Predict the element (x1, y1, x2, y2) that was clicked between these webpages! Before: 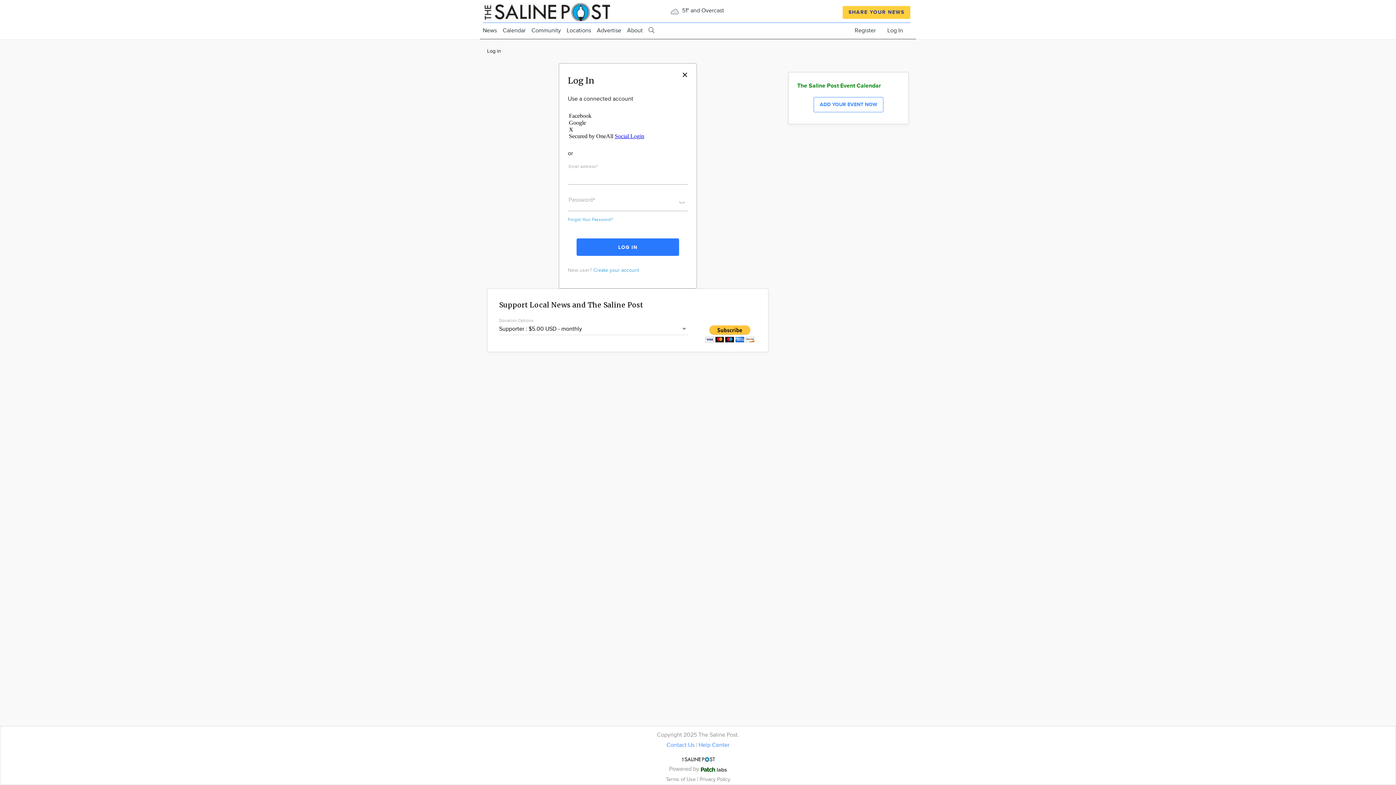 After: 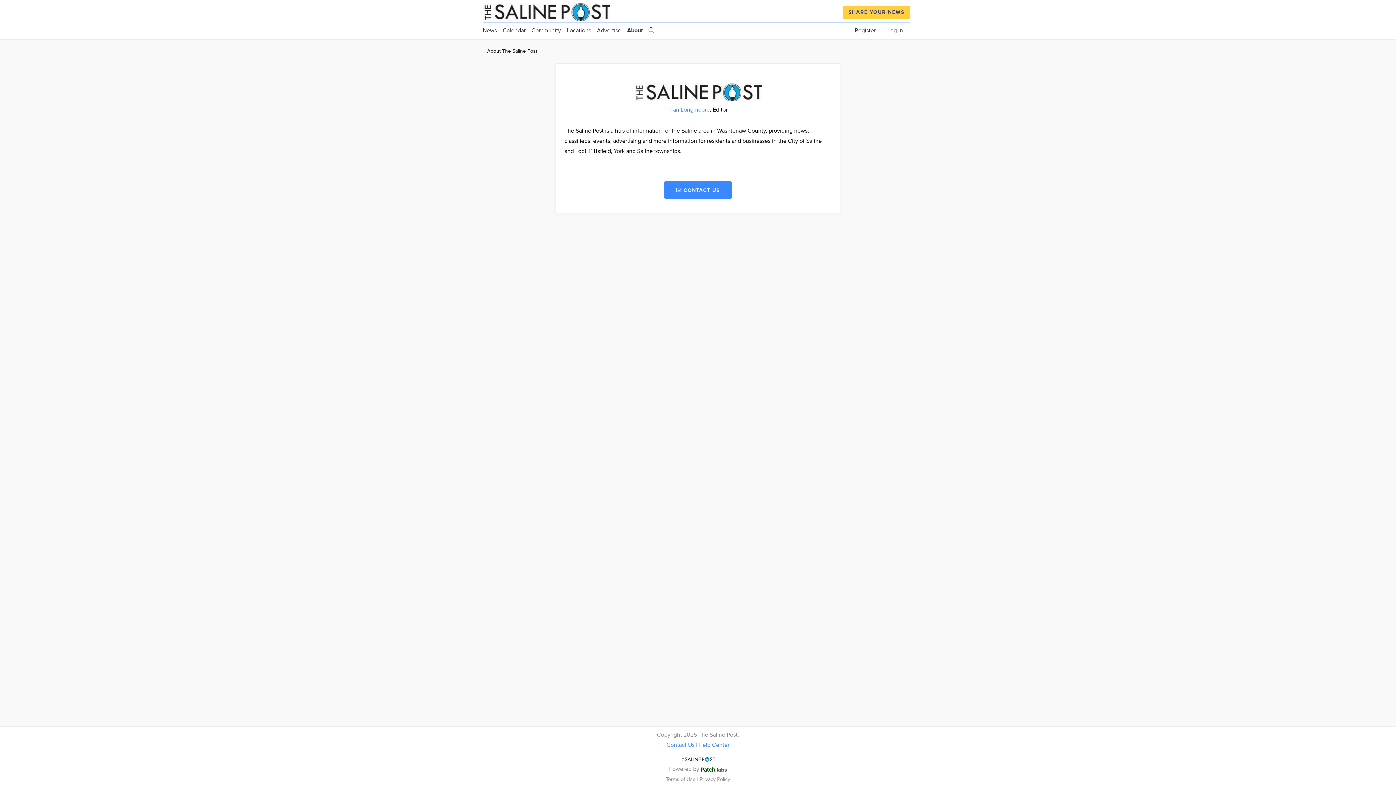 Action: bbox: (666, 742, 694, 749) label: Contact Us